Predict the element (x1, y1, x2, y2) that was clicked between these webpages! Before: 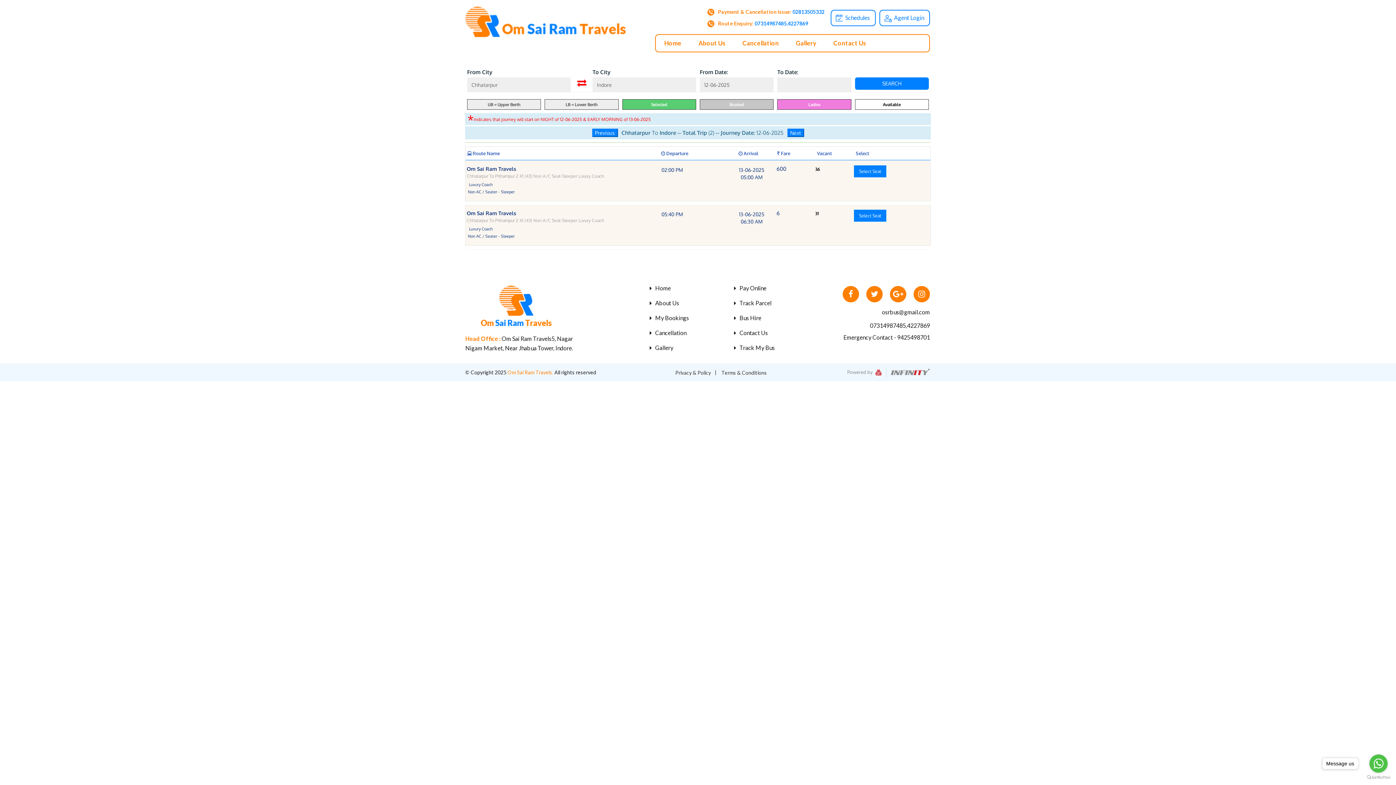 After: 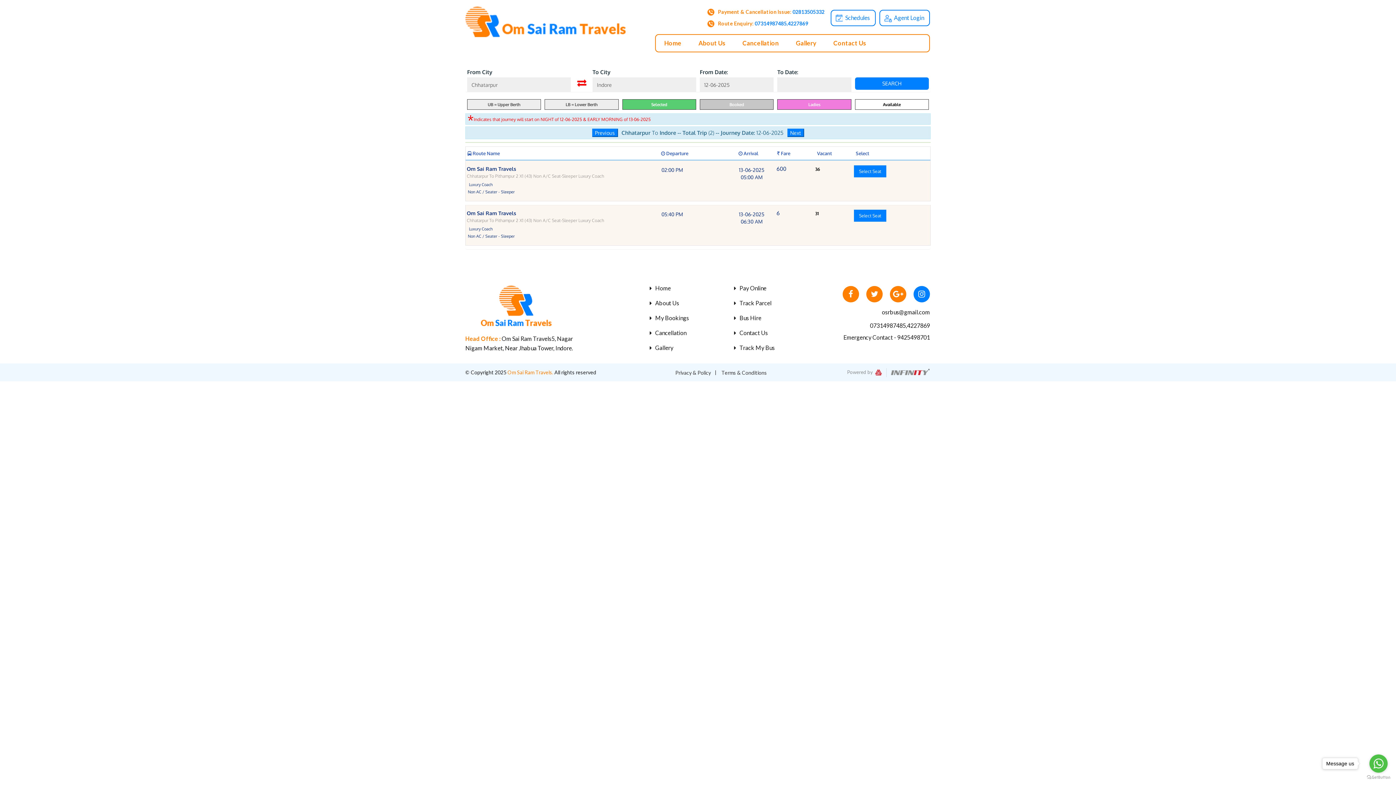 Action: bbox: (913, 286, 930, 302)